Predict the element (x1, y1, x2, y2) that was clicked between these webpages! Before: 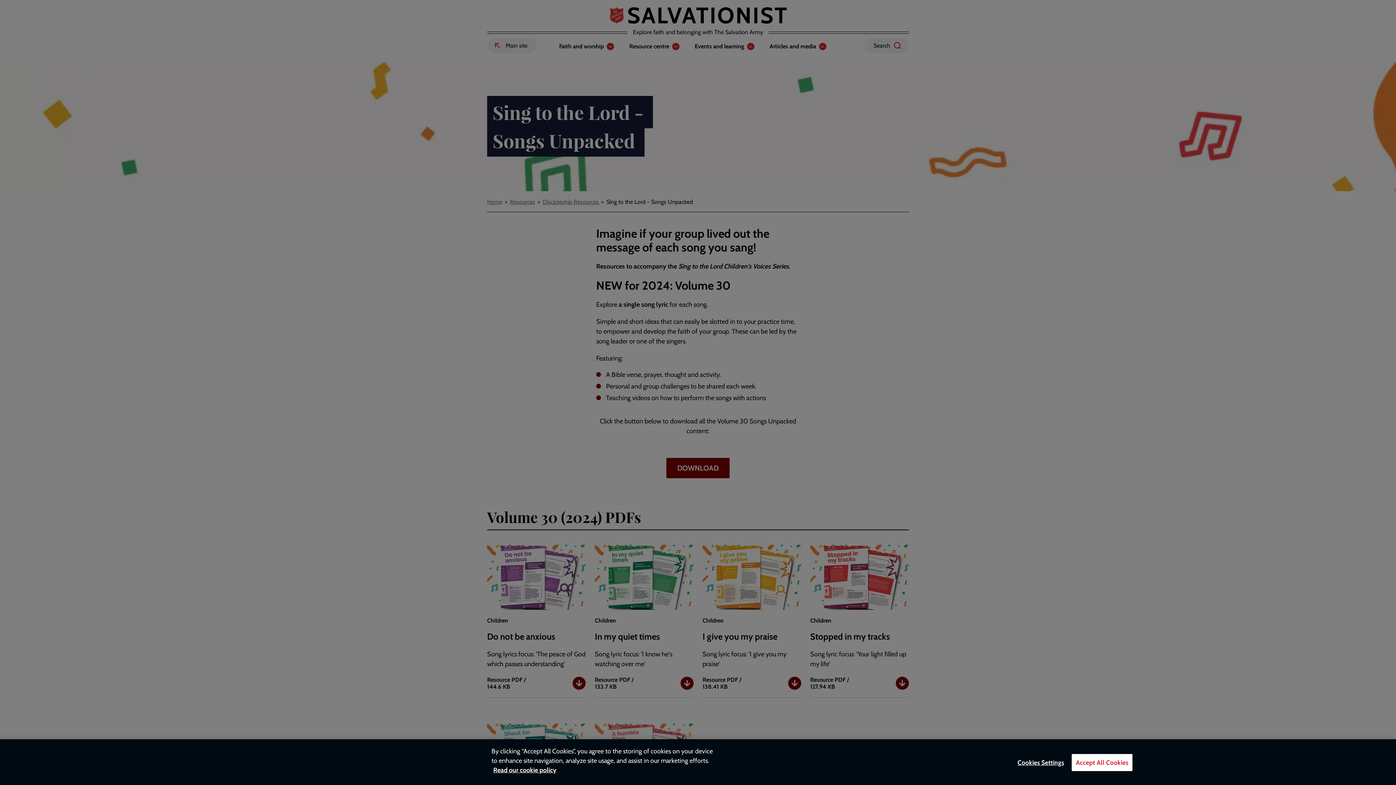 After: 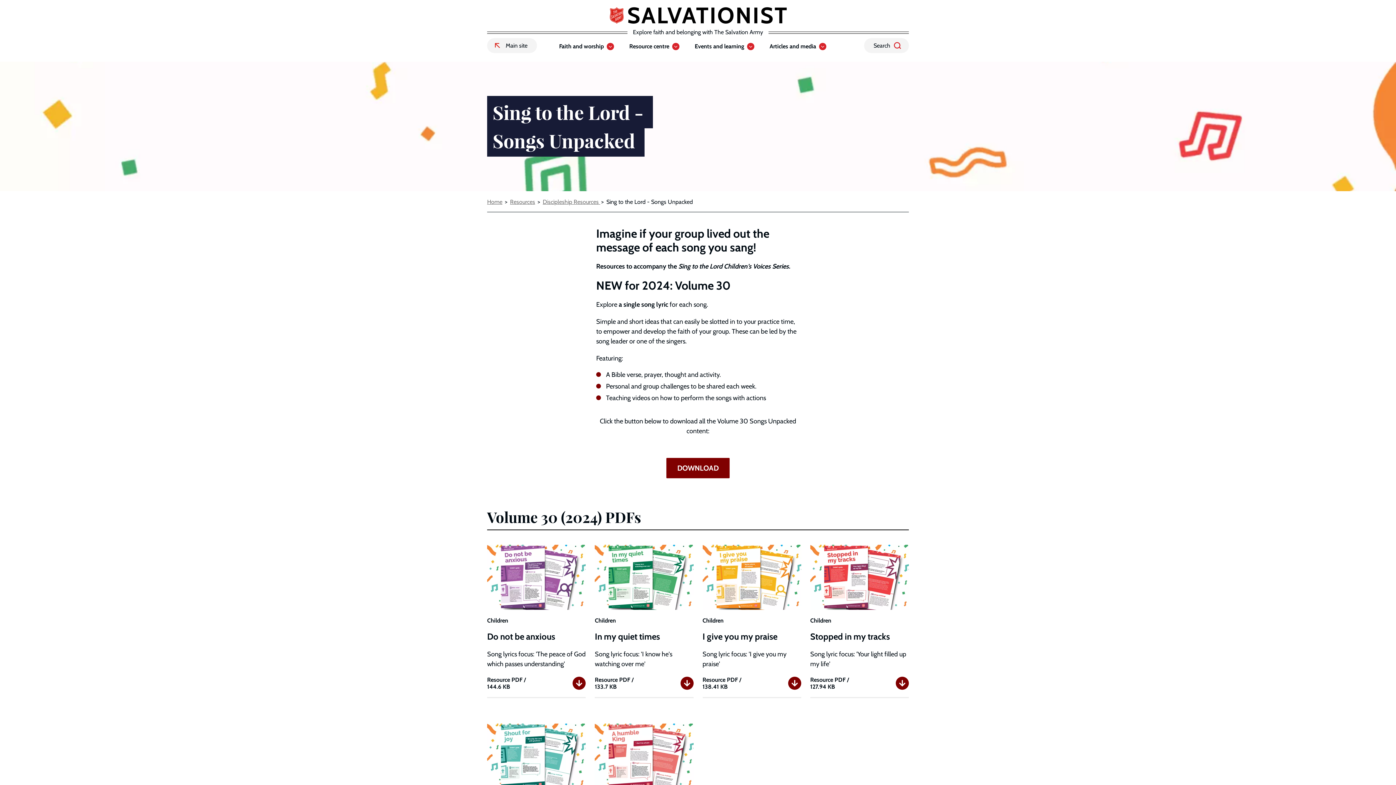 Action: bbox: (1072, 754, 1132, 771) label: Accept All Cookies